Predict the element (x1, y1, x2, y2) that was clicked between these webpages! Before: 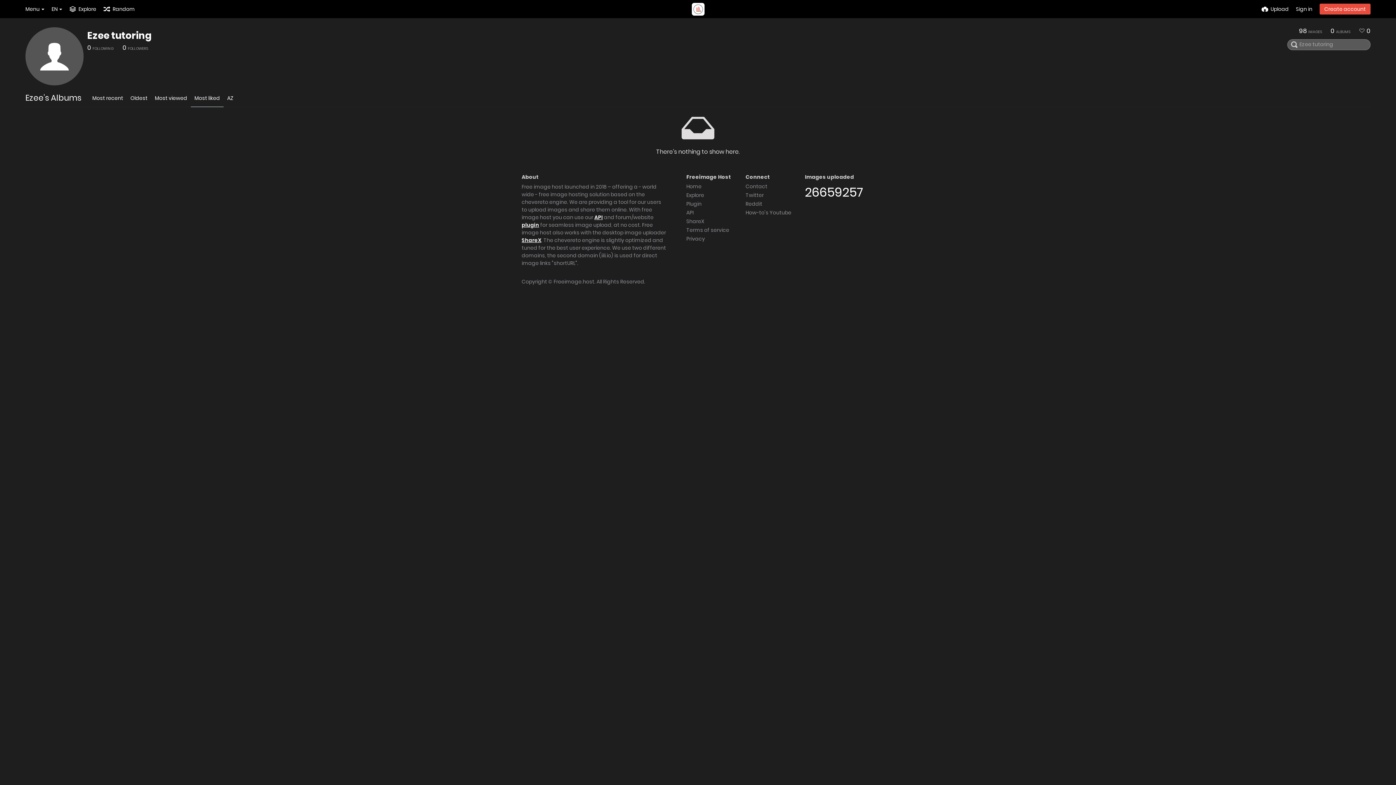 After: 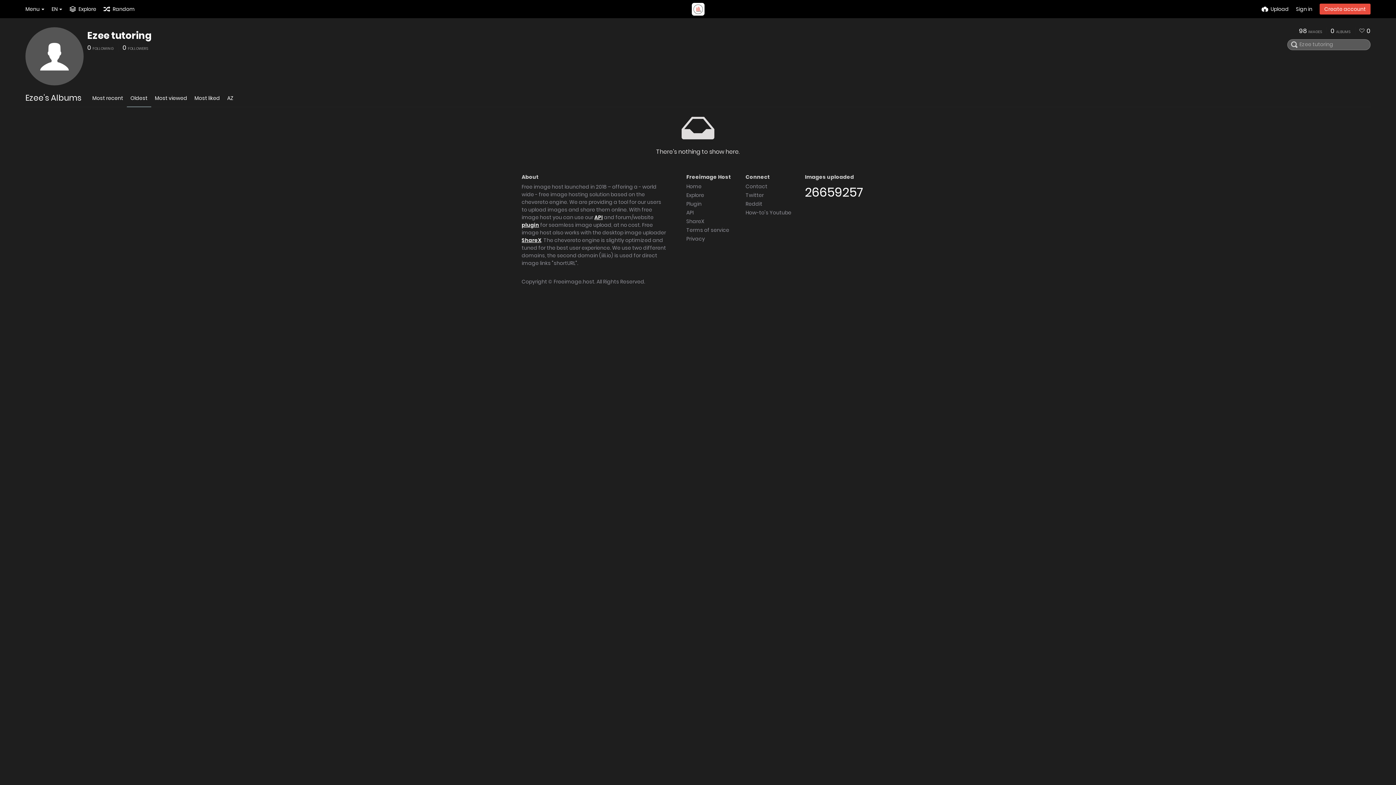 Action: label: Oldest bbox: (126, 89, 151, 107)